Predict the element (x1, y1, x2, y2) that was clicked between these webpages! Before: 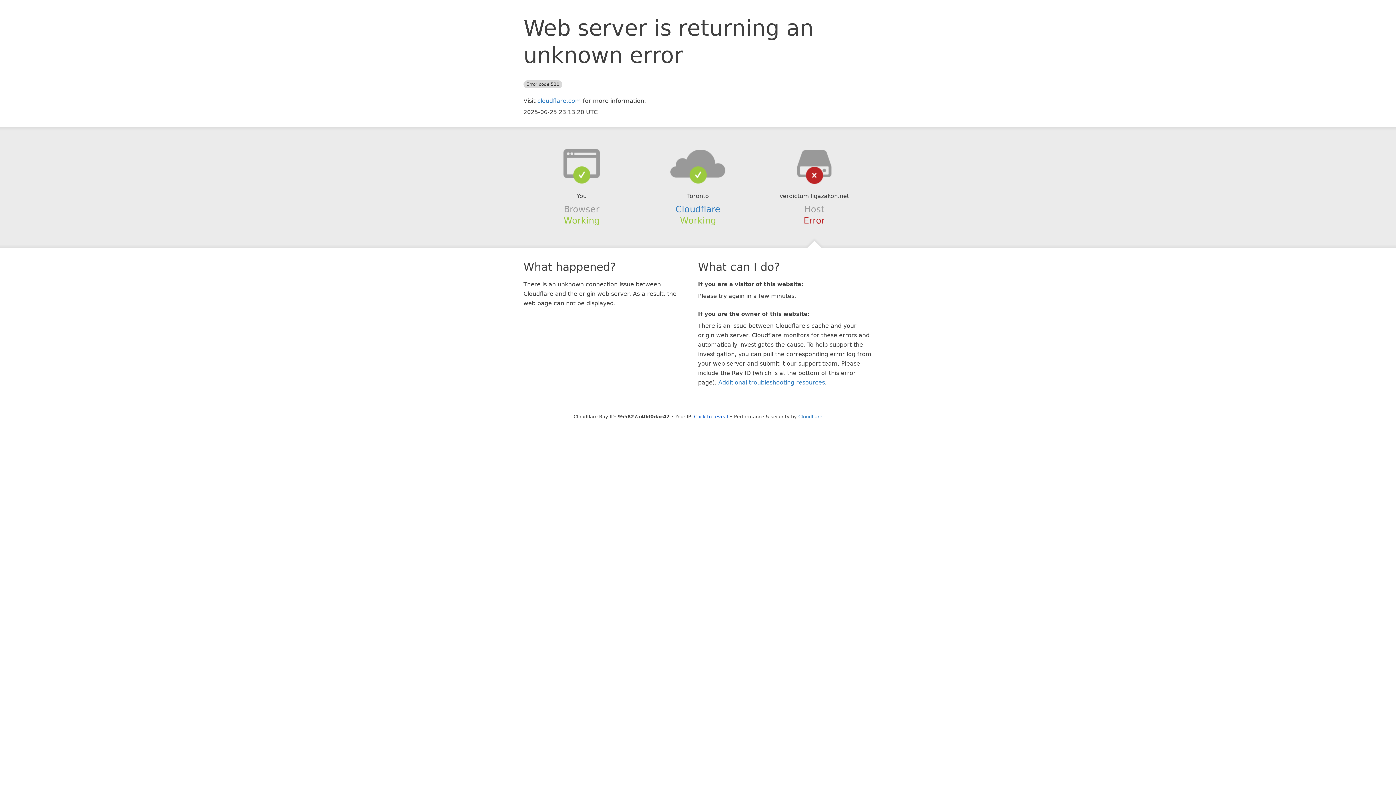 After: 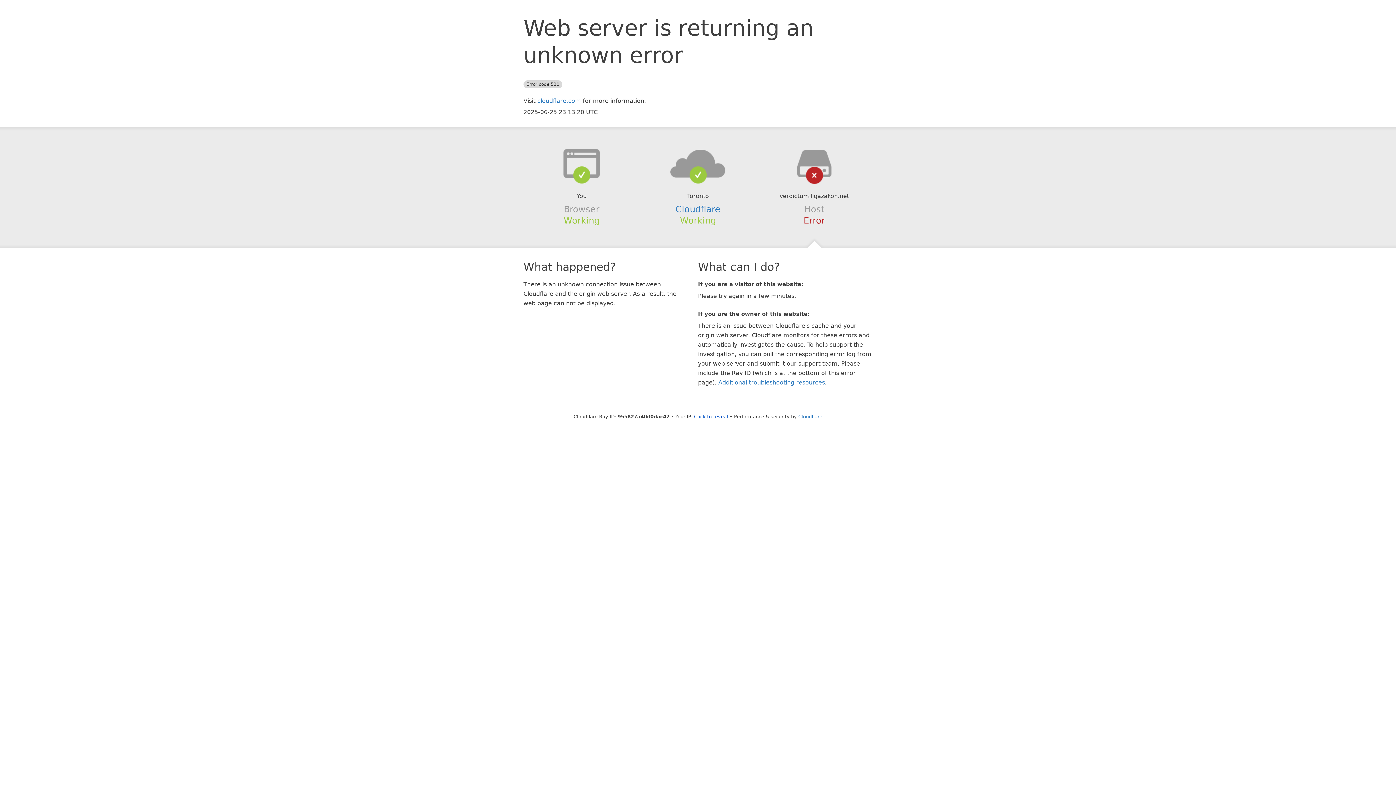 Action: bbox: (639, 148, 756, 178)